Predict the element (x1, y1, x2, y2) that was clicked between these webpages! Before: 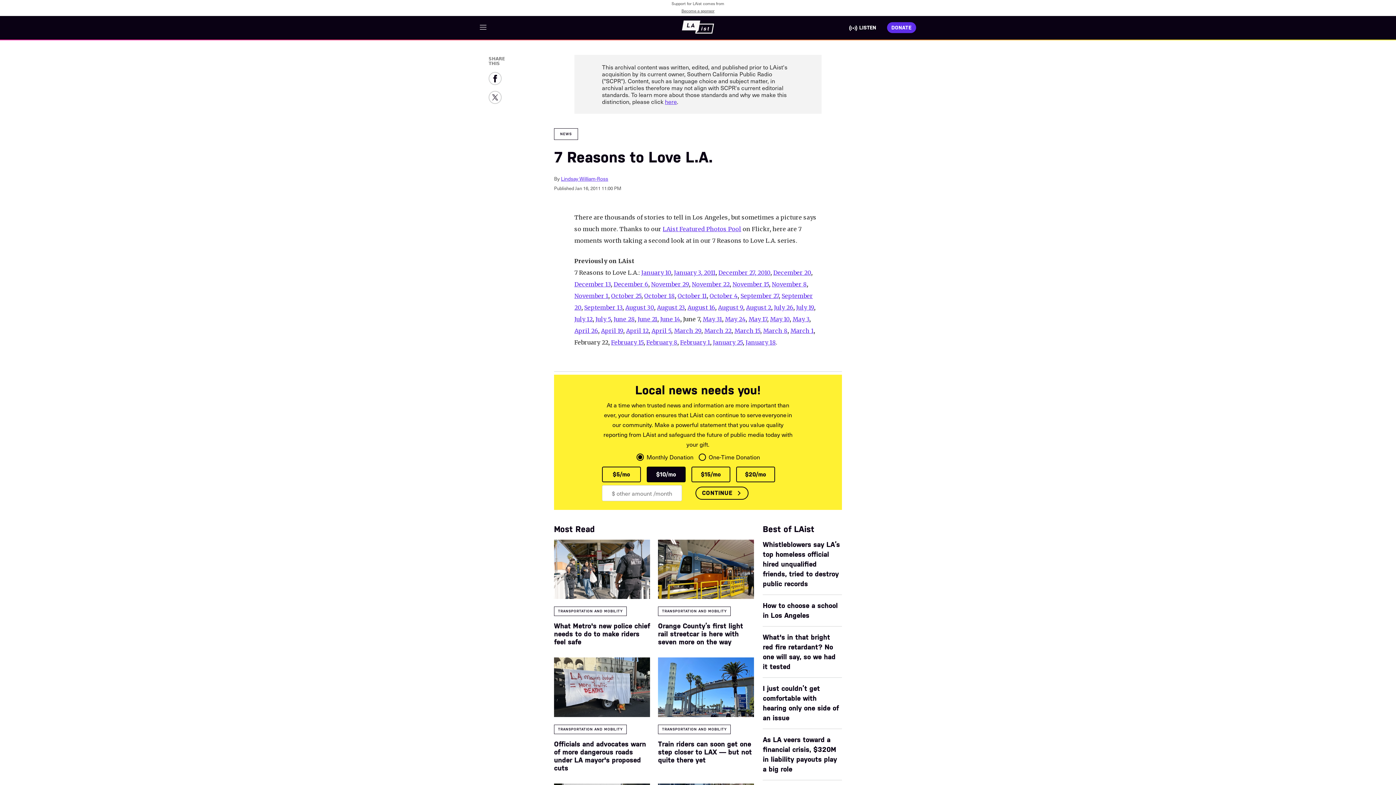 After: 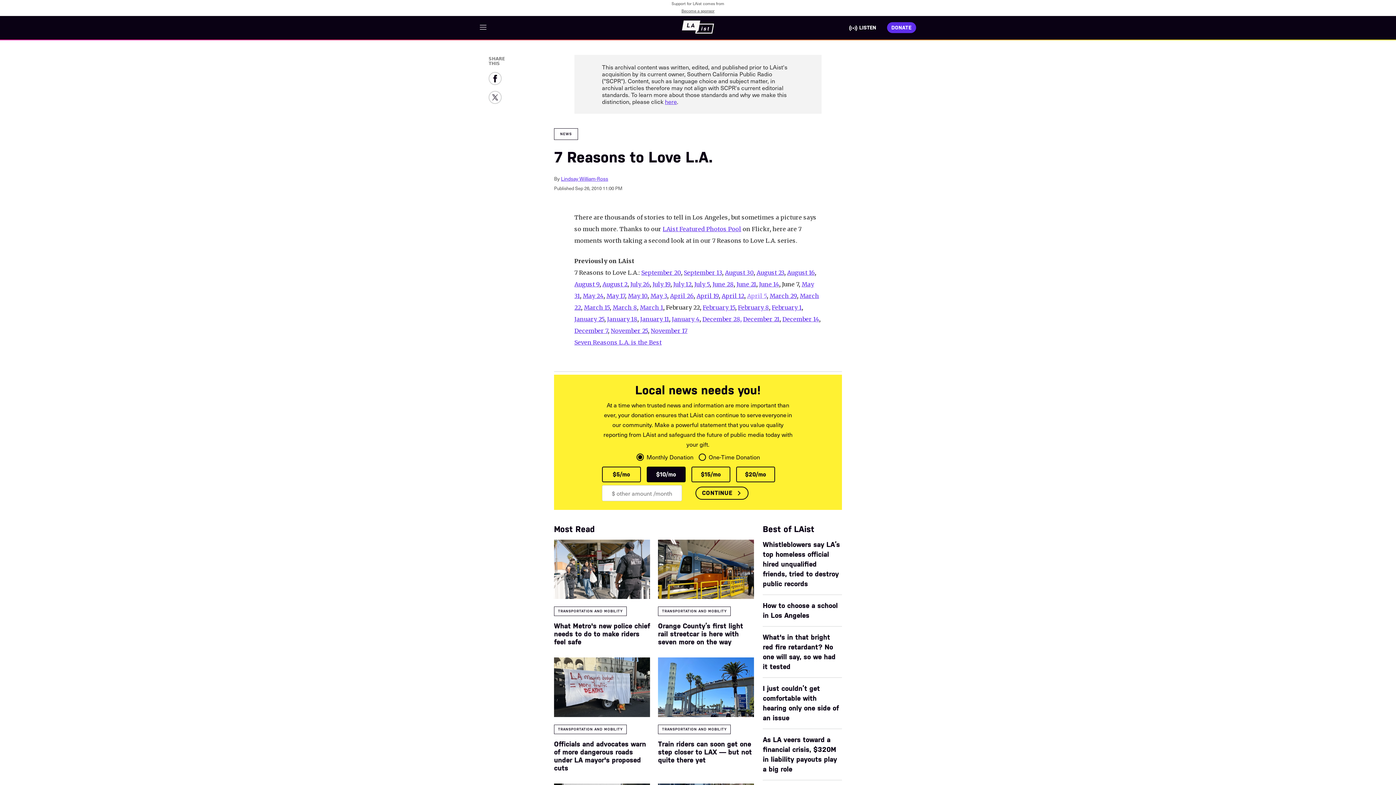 Action: label: September 27 bbox: (740, 292, 778, 299)